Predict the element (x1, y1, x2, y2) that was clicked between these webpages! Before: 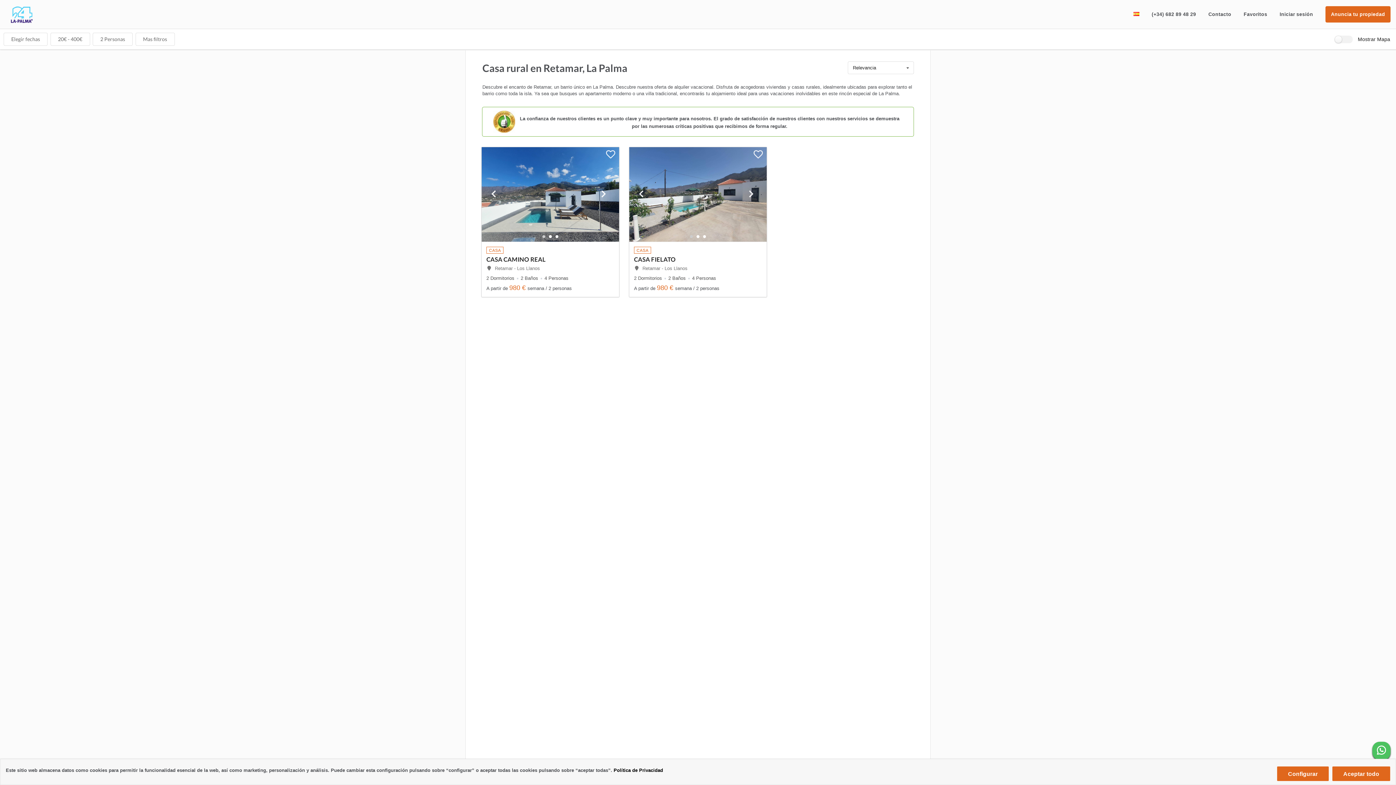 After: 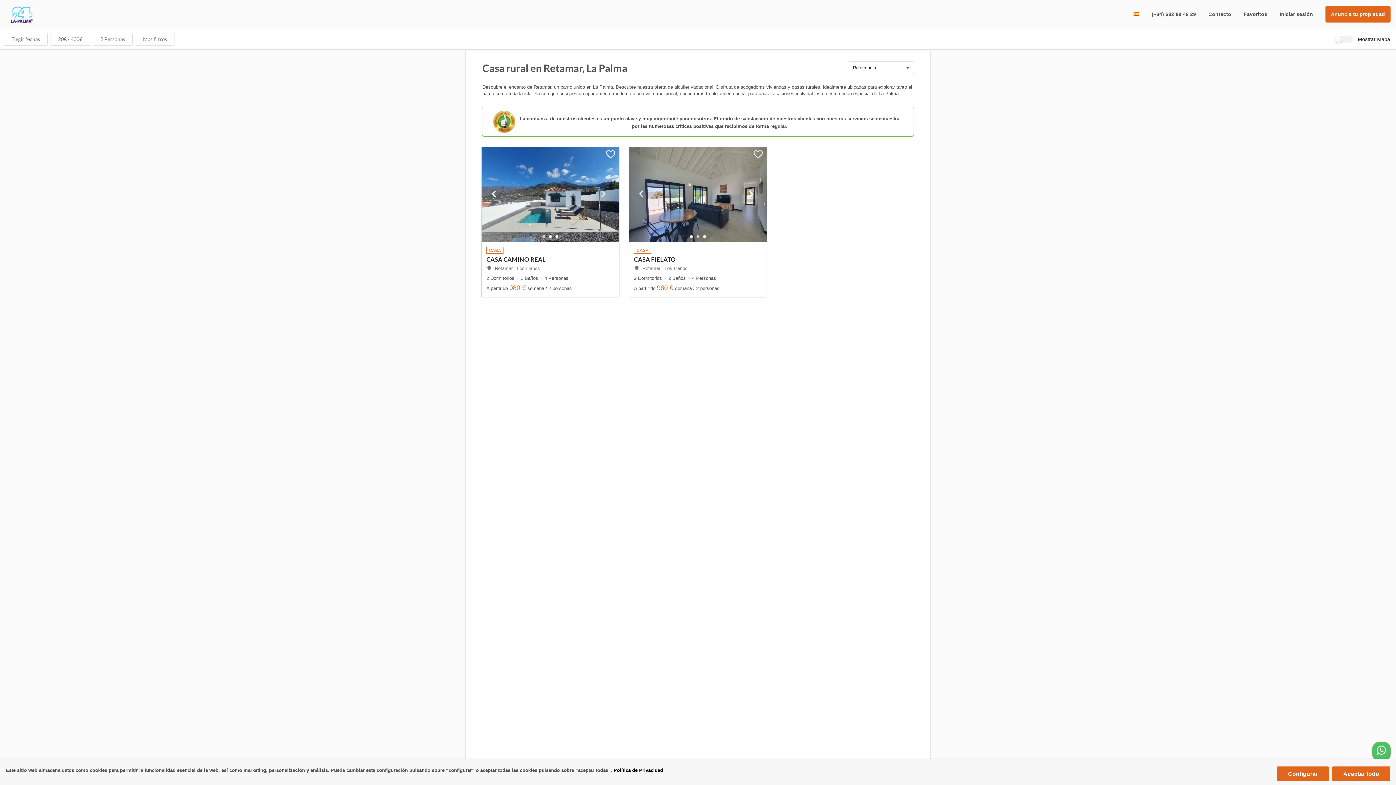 Action: bbox: (696, 235, 699, 238)